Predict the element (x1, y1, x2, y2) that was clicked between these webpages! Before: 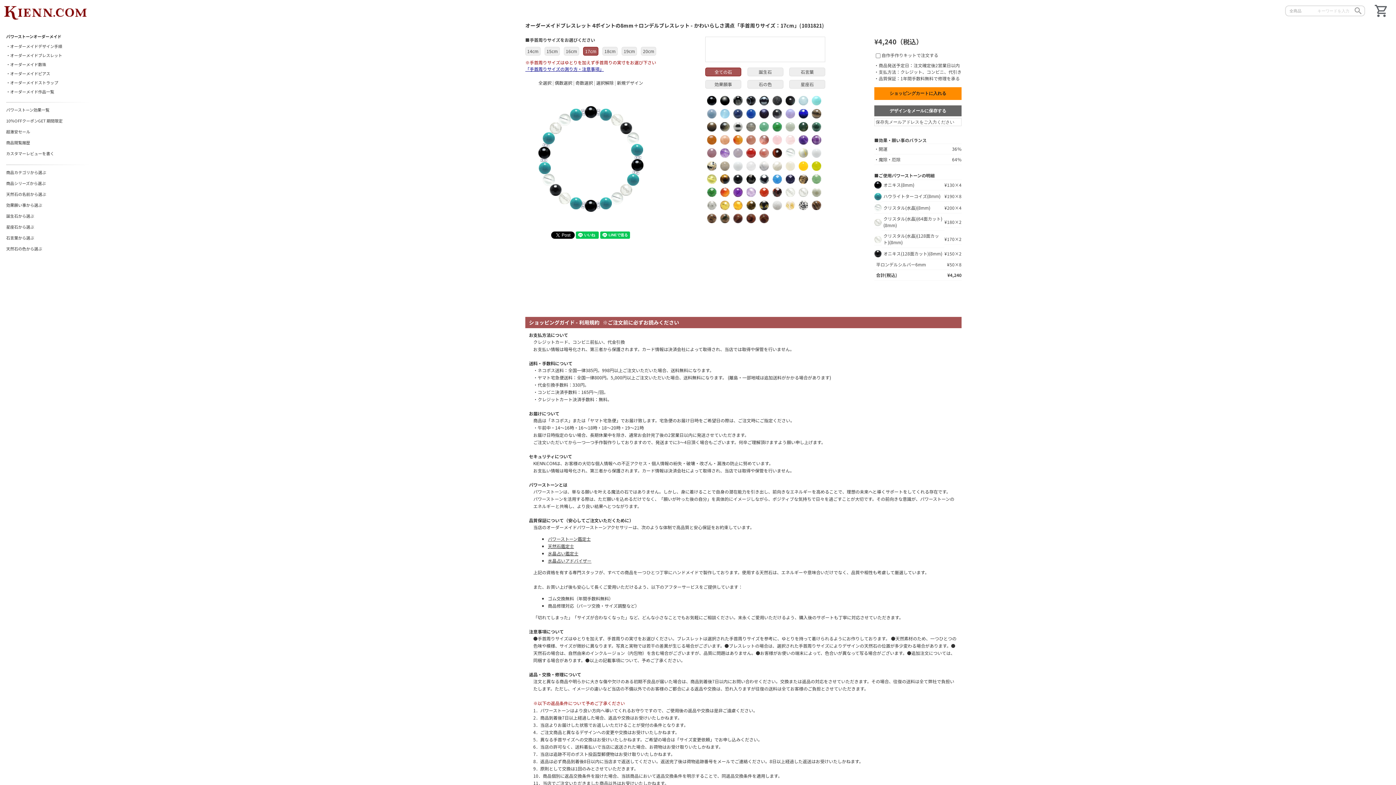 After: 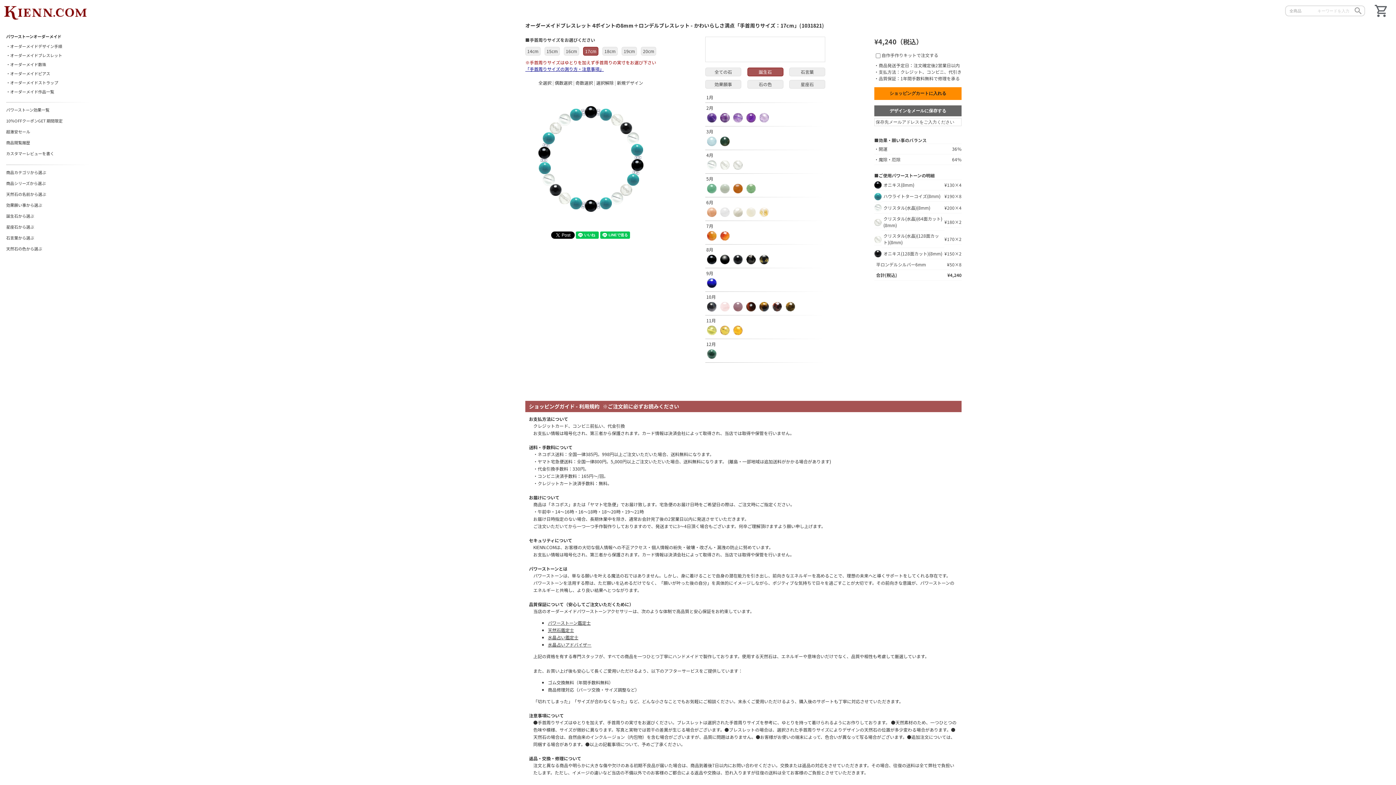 Action: label: 誕生石 bbox: (758, 68, 772, 74)